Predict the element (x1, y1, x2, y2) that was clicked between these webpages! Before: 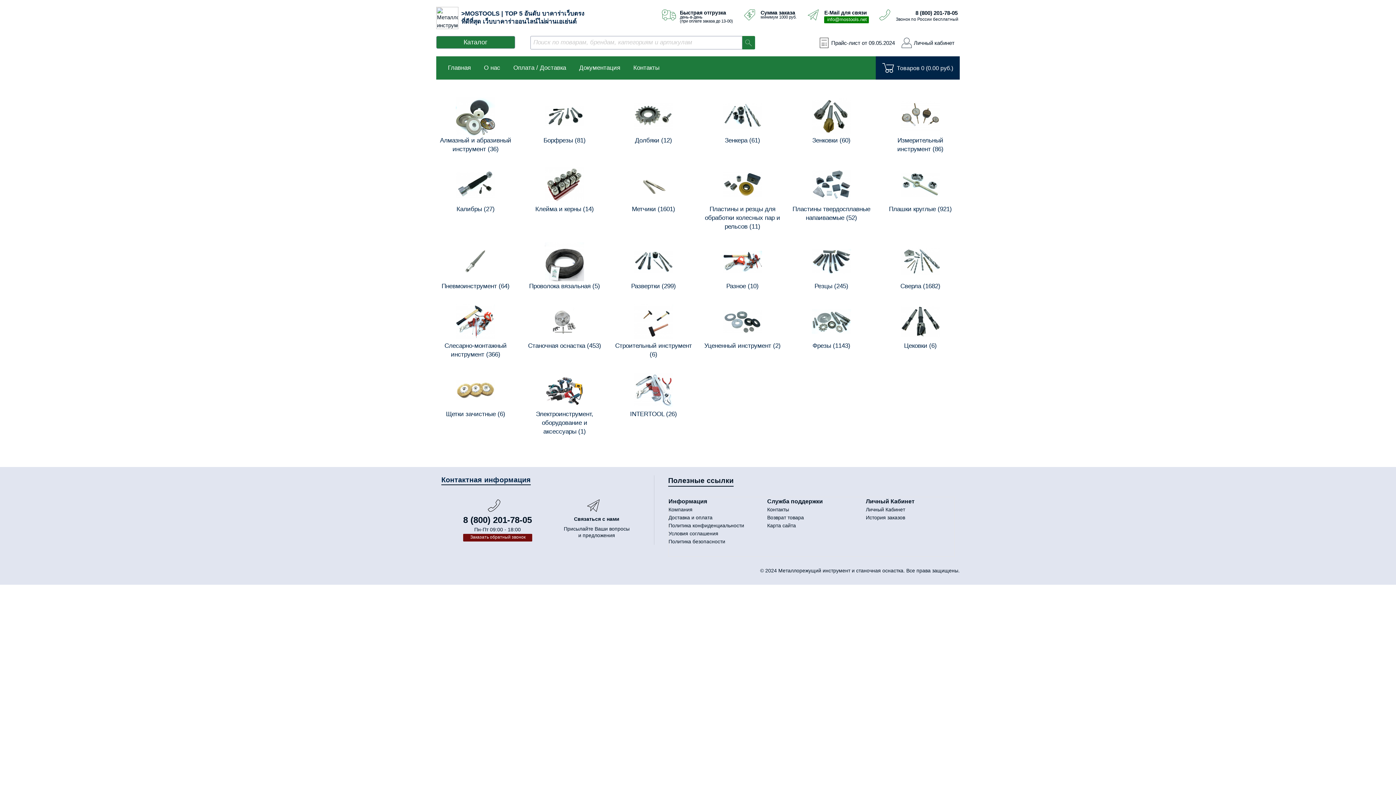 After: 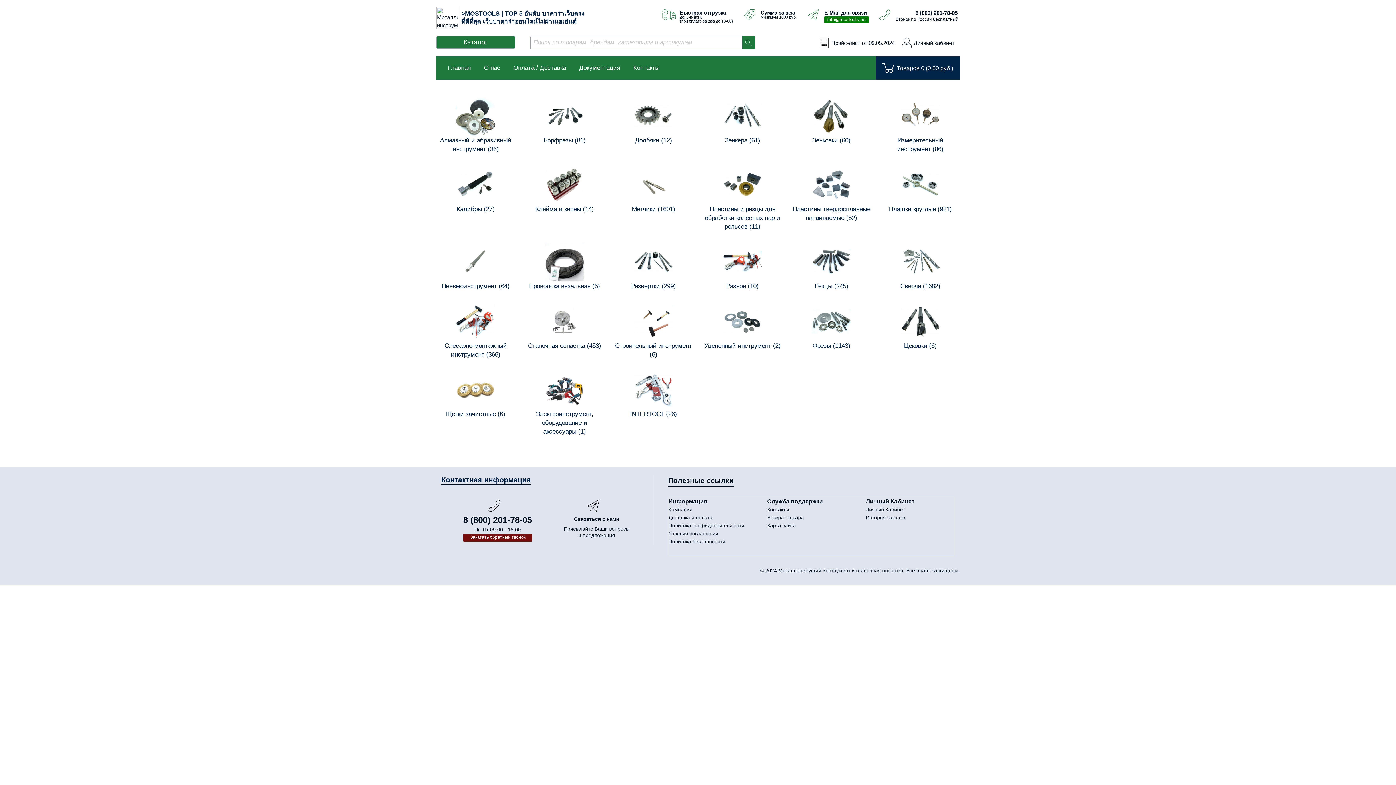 Action: bbox: (767, 513, 855, 521) label: Возврат товара